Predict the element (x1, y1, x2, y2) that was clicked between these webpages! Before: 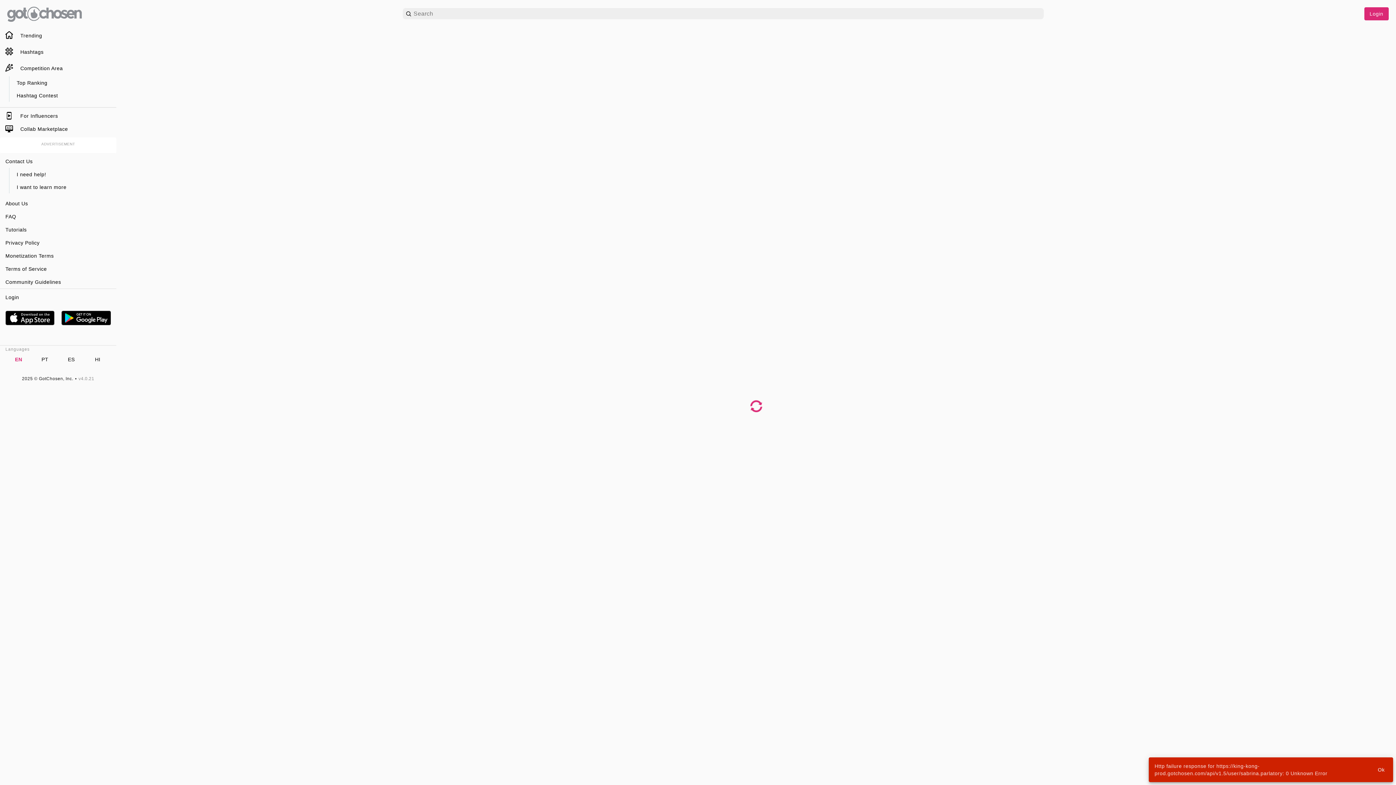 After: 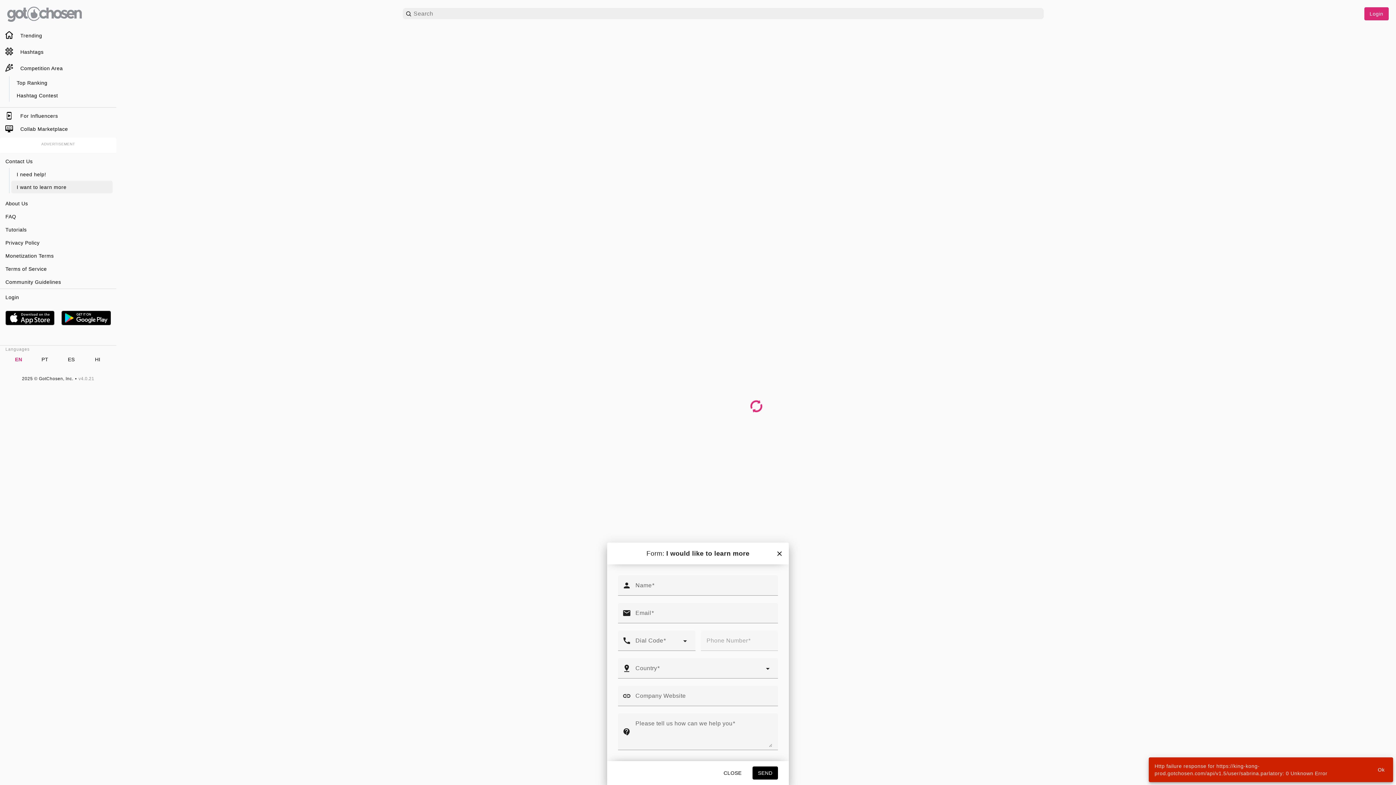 Action: label: I want to learn more bbox: (11, 180, 112, 193)